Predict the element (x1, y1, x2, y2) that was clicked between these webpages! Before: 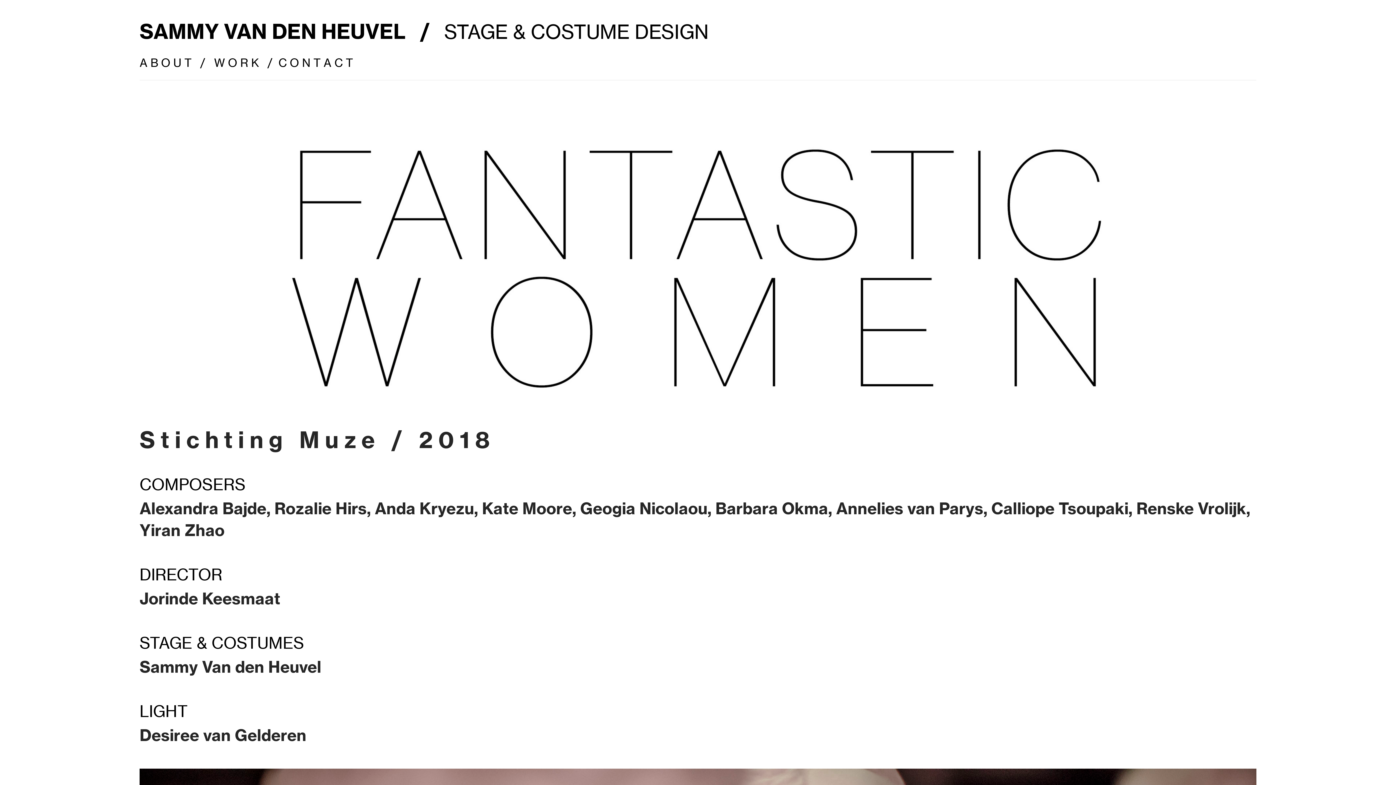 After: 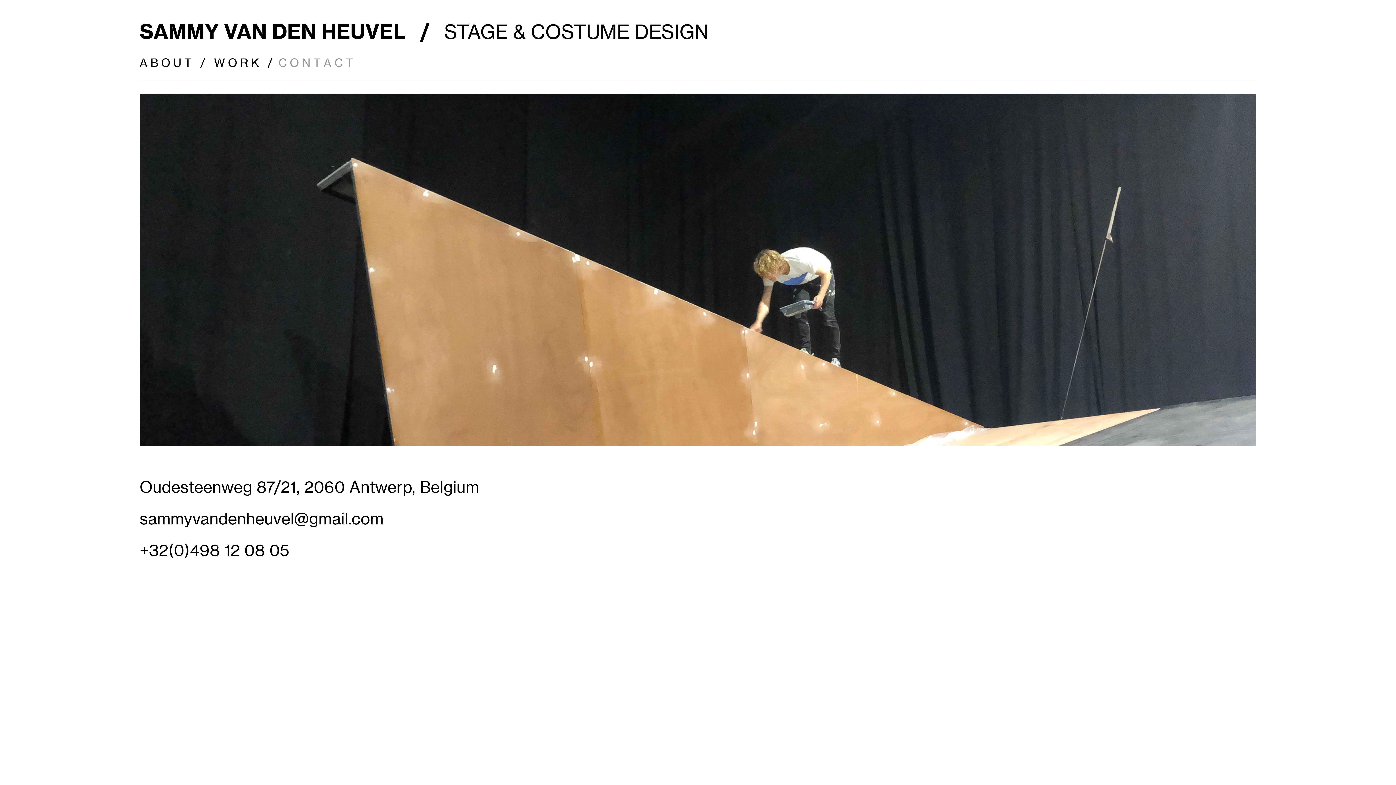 Action: bbox: (278, 56, 353, 70) label: C O N T A C T